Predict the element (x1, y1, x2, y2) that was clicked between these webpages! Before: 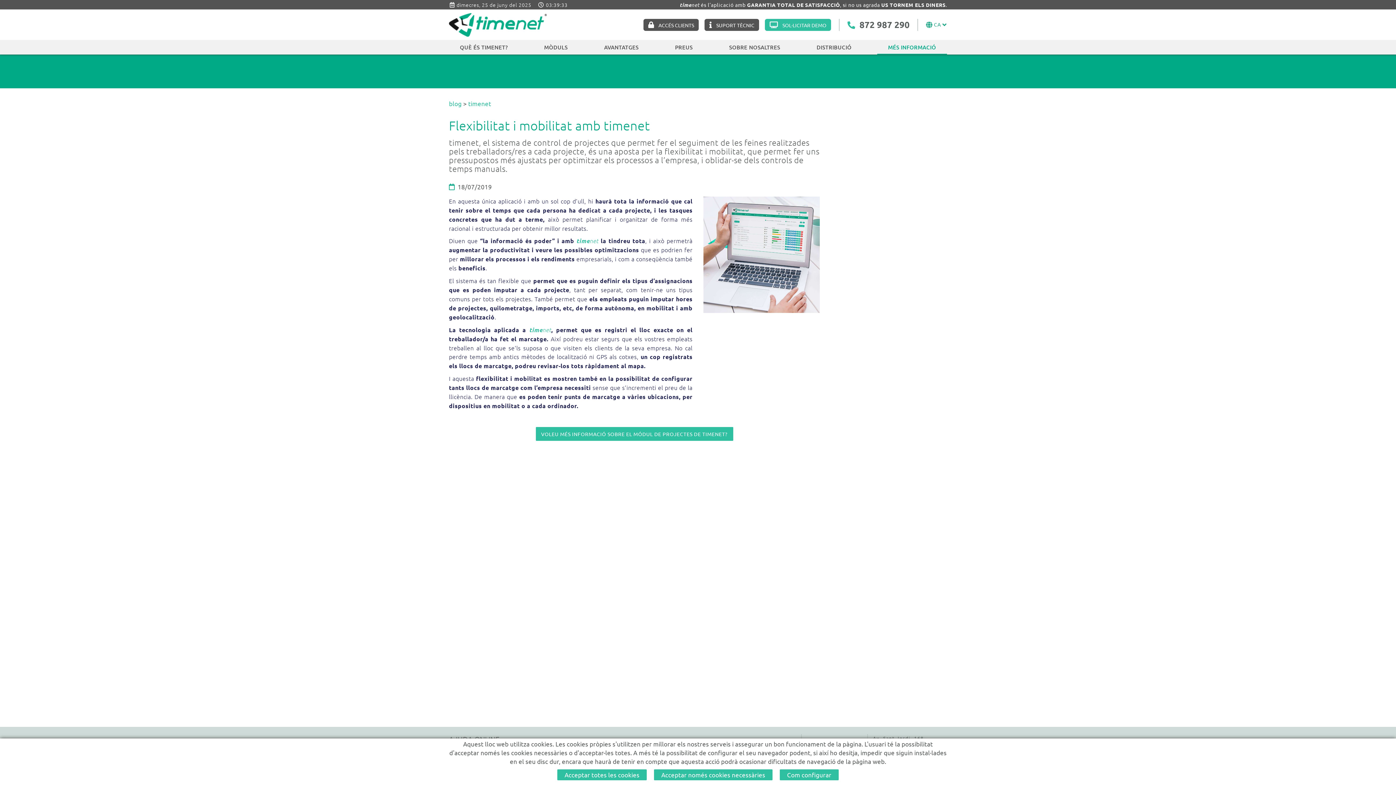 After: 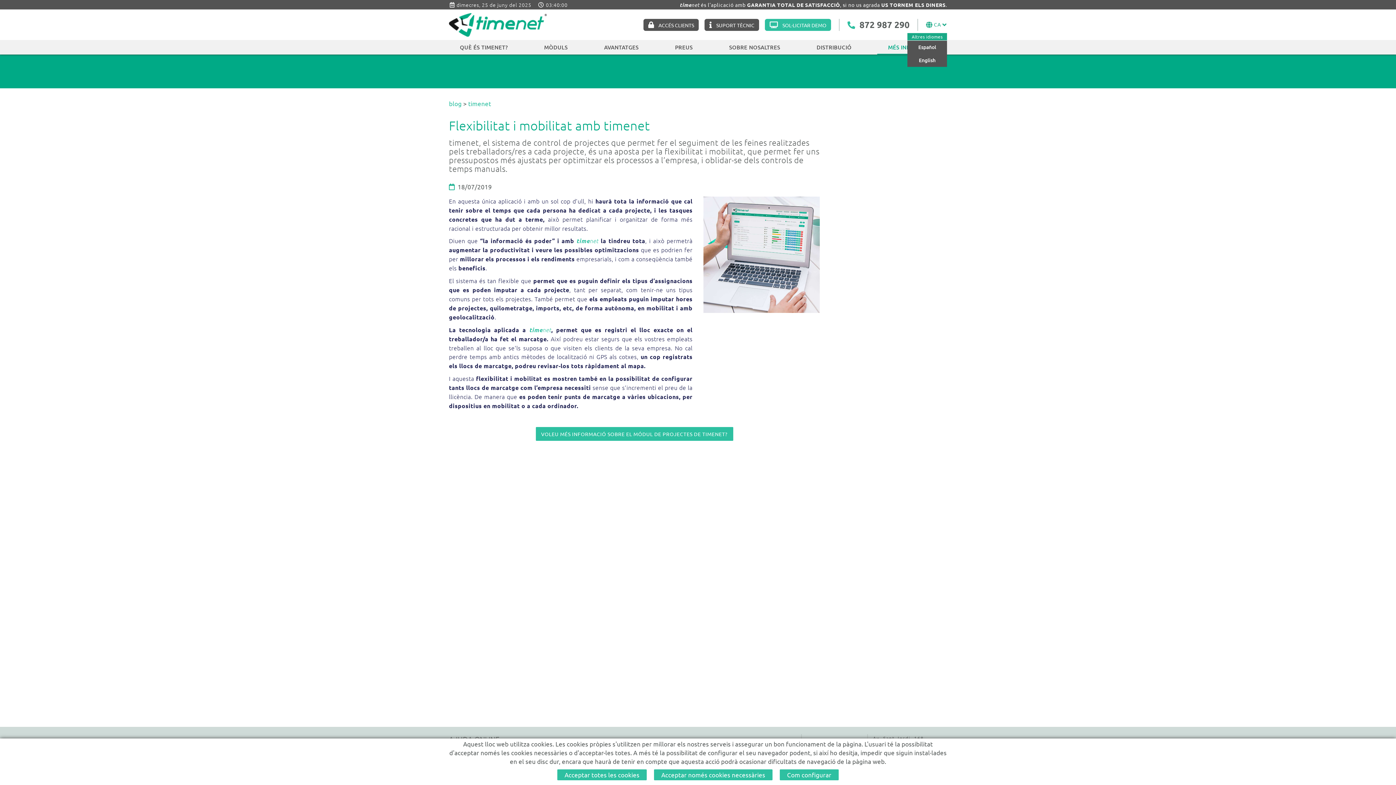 Action: bbox: (925, 20, 947, 29) label: CA